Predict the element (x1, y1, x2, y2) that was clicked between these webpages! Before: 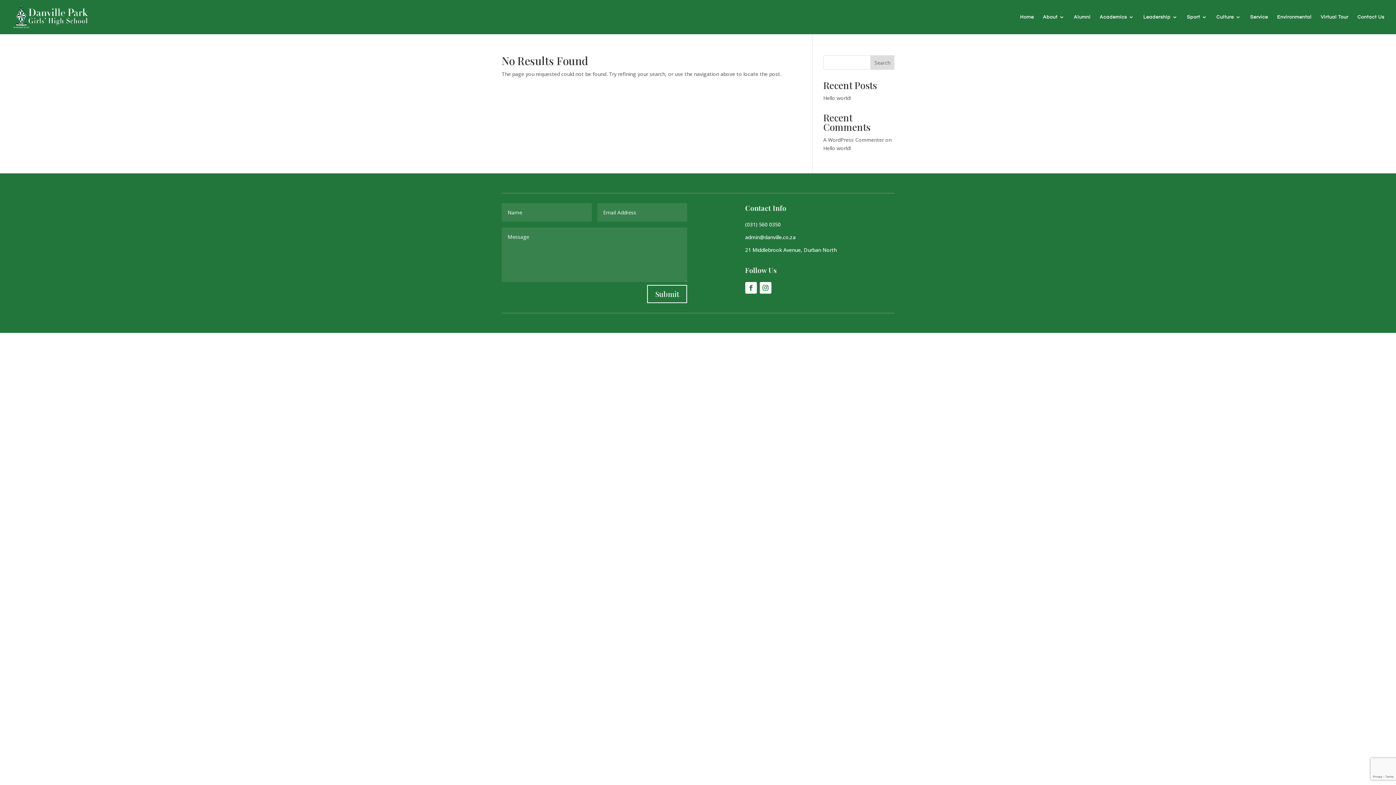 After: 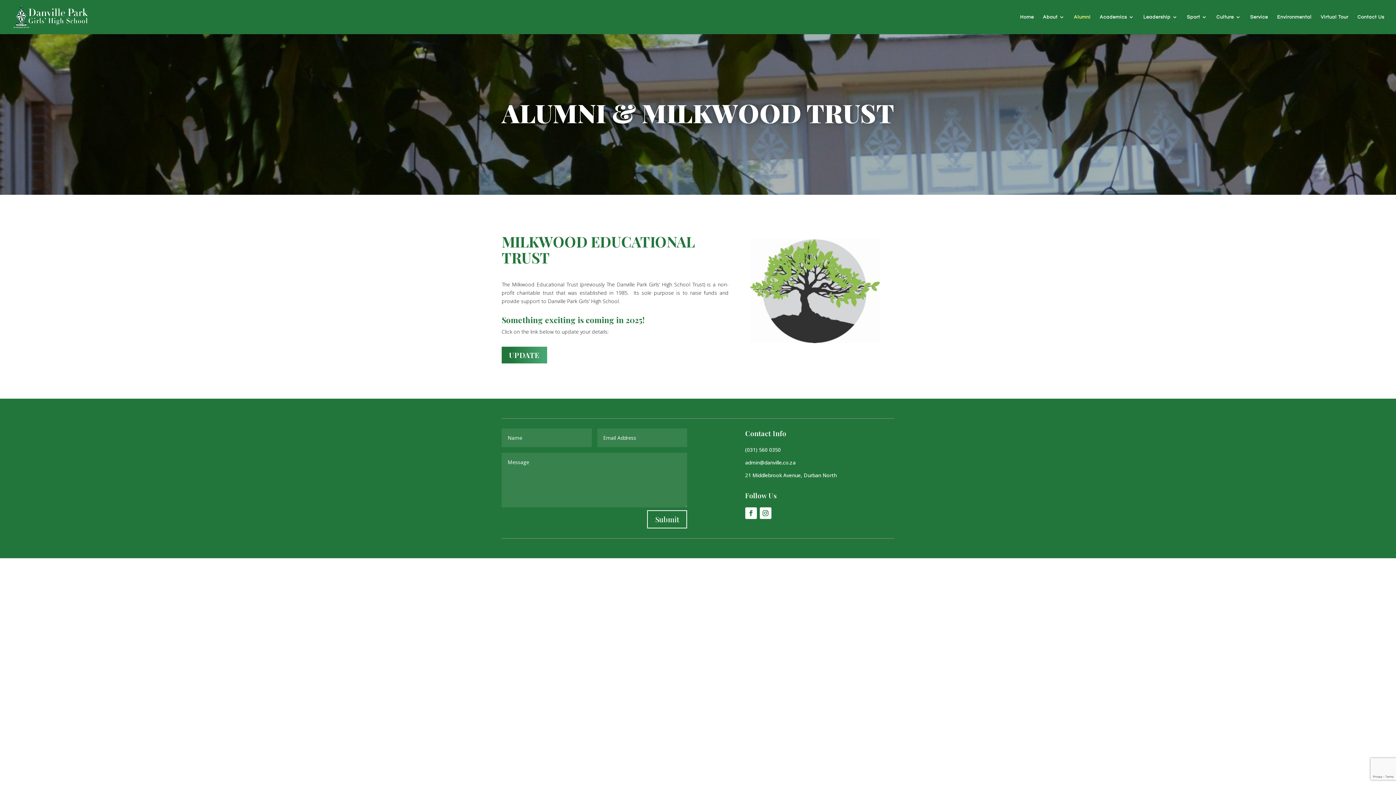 Action: bbox: (1074, 14, 1090, 34) label: Alumni